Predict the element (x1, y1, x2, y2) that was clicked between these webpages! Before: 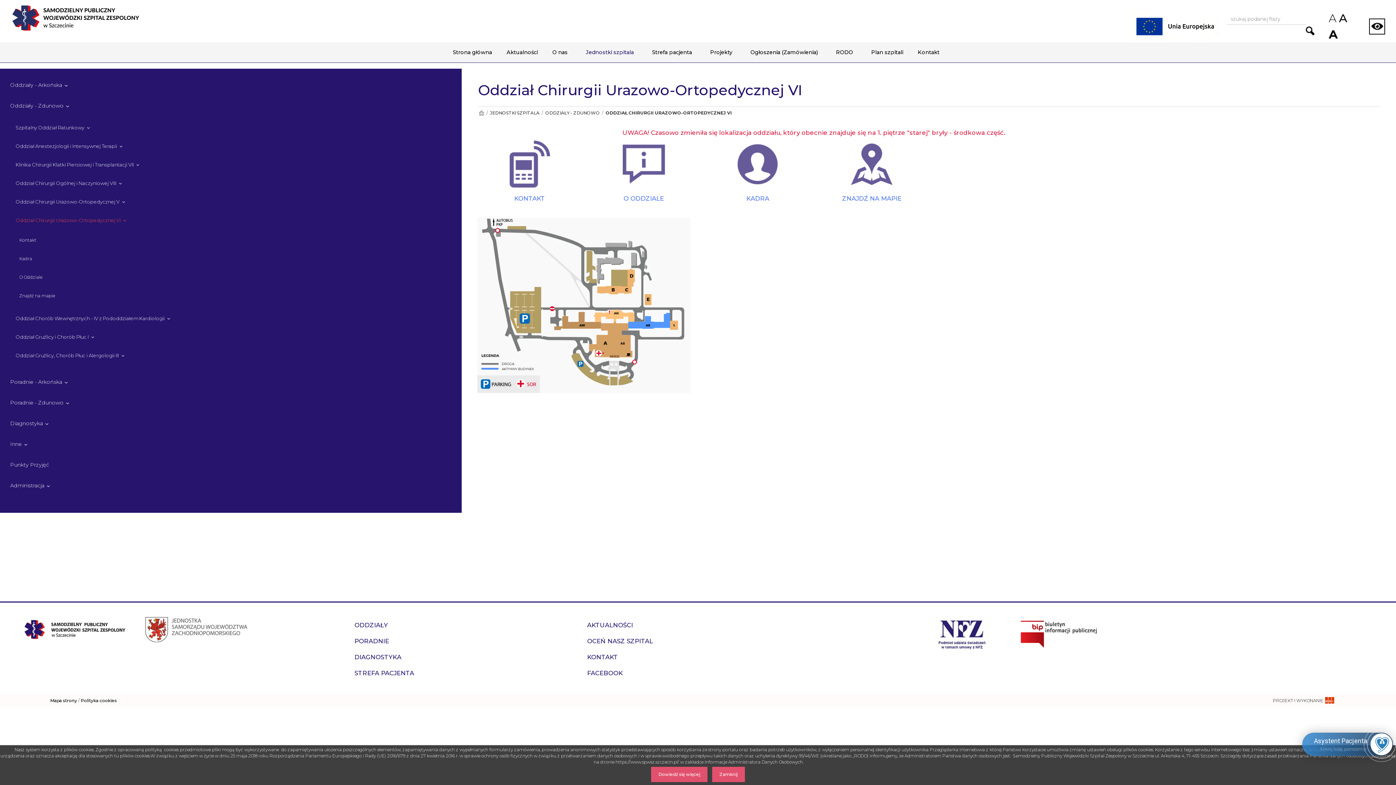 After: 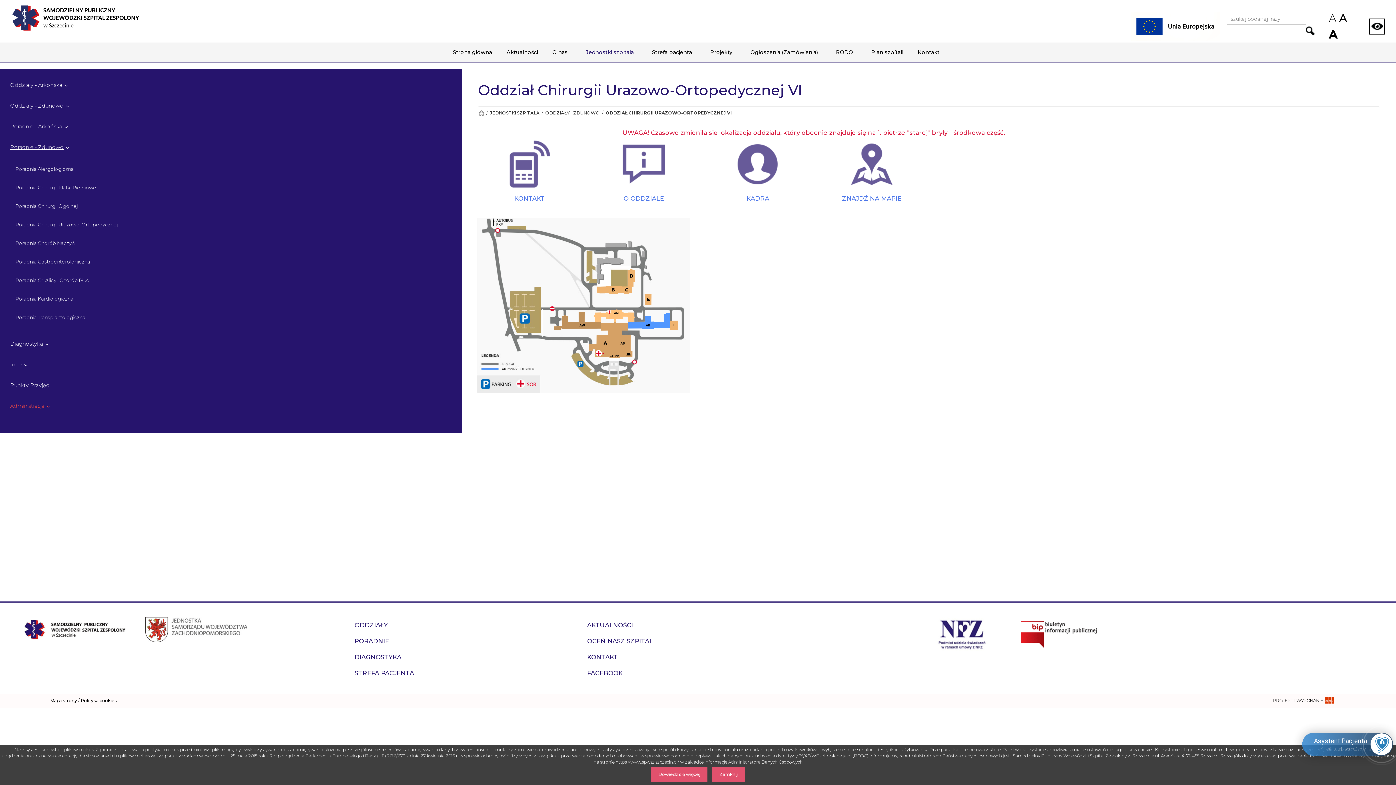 Action: label: Poradnie - Zdunowo bbox: (6, 394, 70, 410)